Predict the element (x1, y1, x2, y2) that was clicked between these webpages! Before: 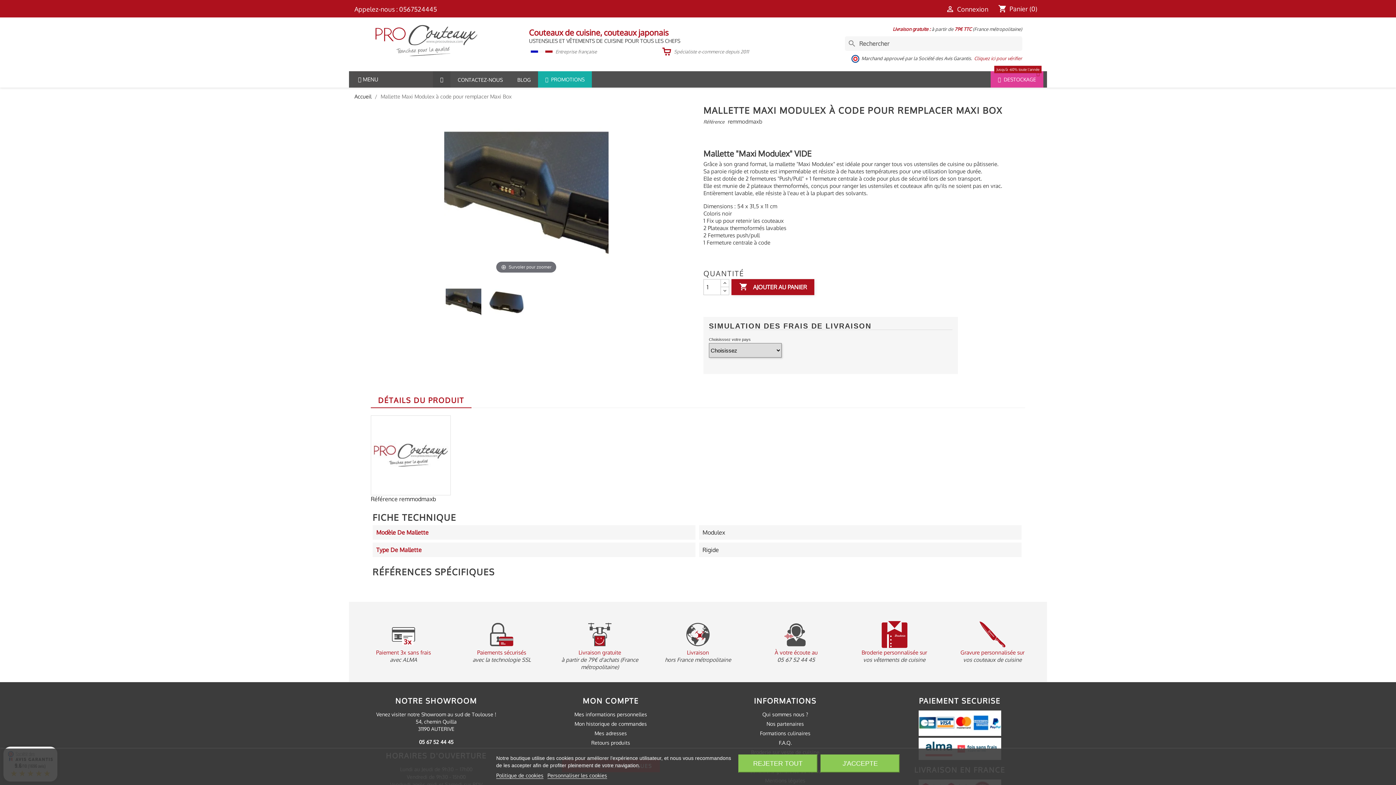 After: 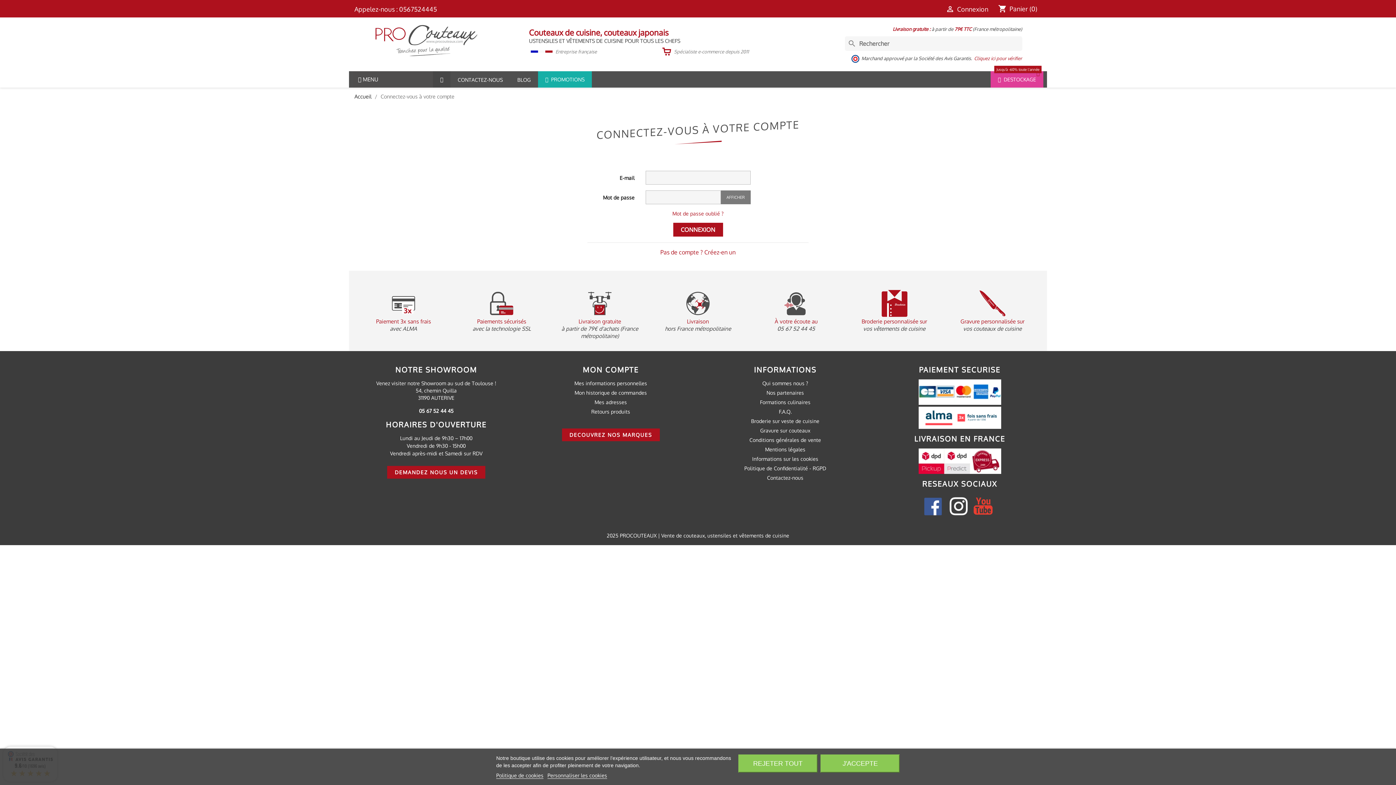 Action: bbox: (574, 721, 647, 727) label: Mon historique de commandes